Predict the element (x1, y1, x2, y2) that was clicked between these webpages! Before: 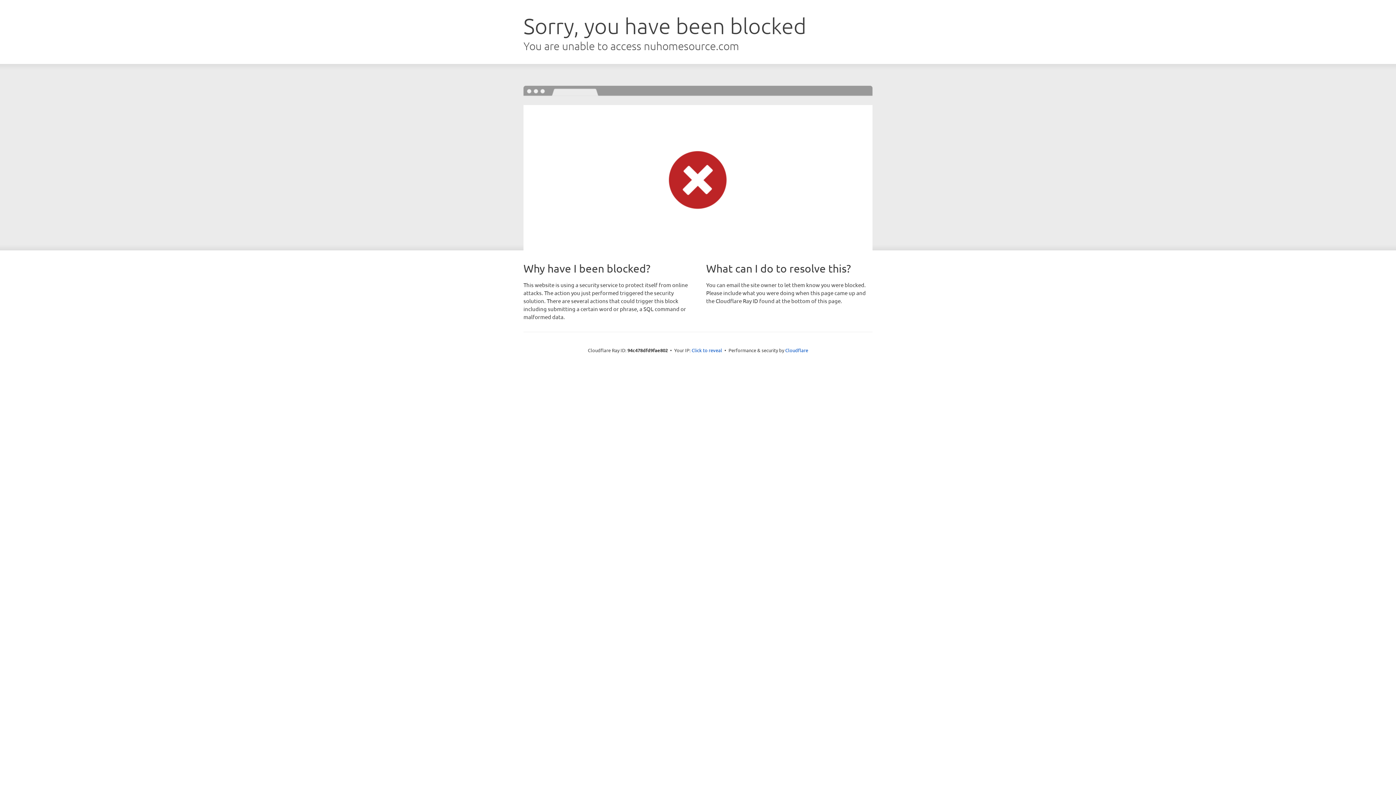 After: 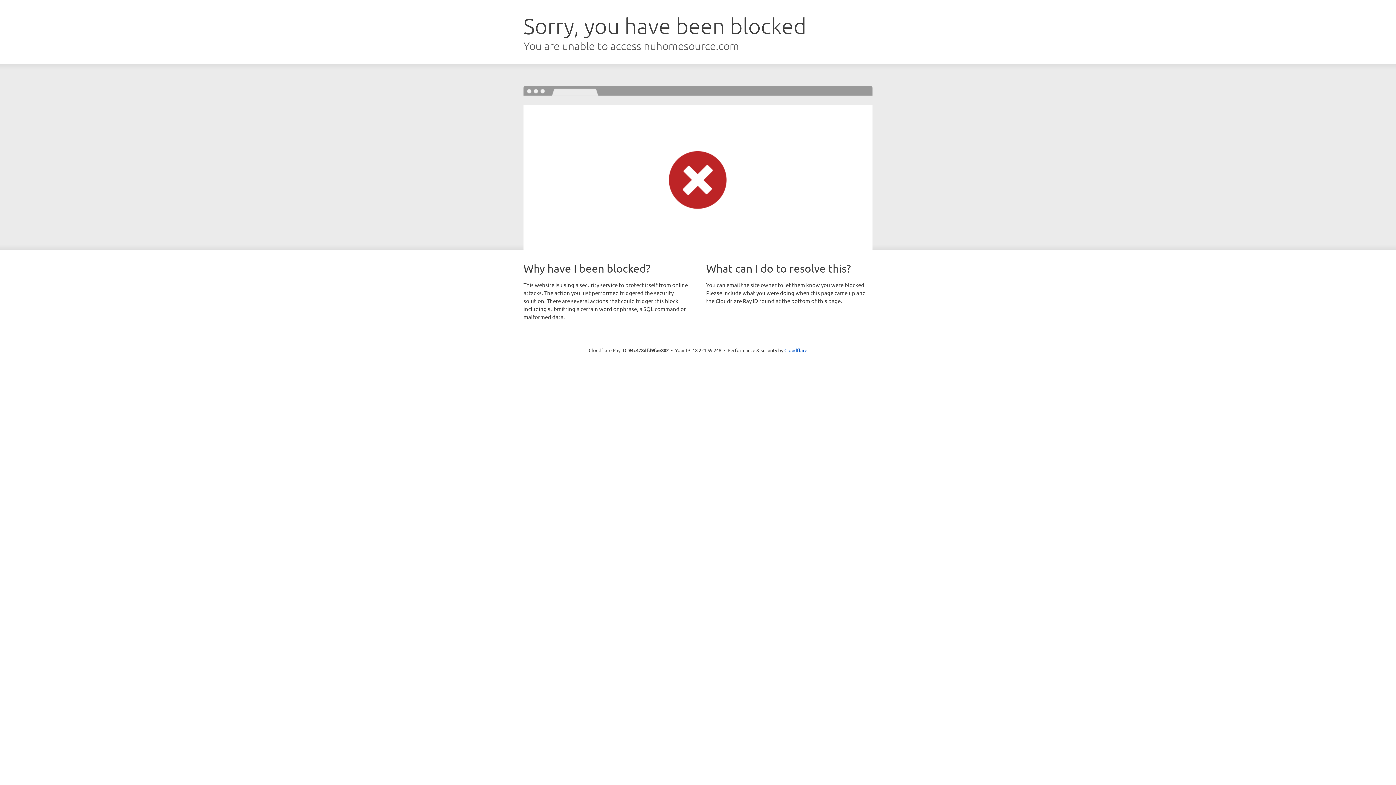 Action: bbox: (691, 346, 722, 353) label: Click to reveal